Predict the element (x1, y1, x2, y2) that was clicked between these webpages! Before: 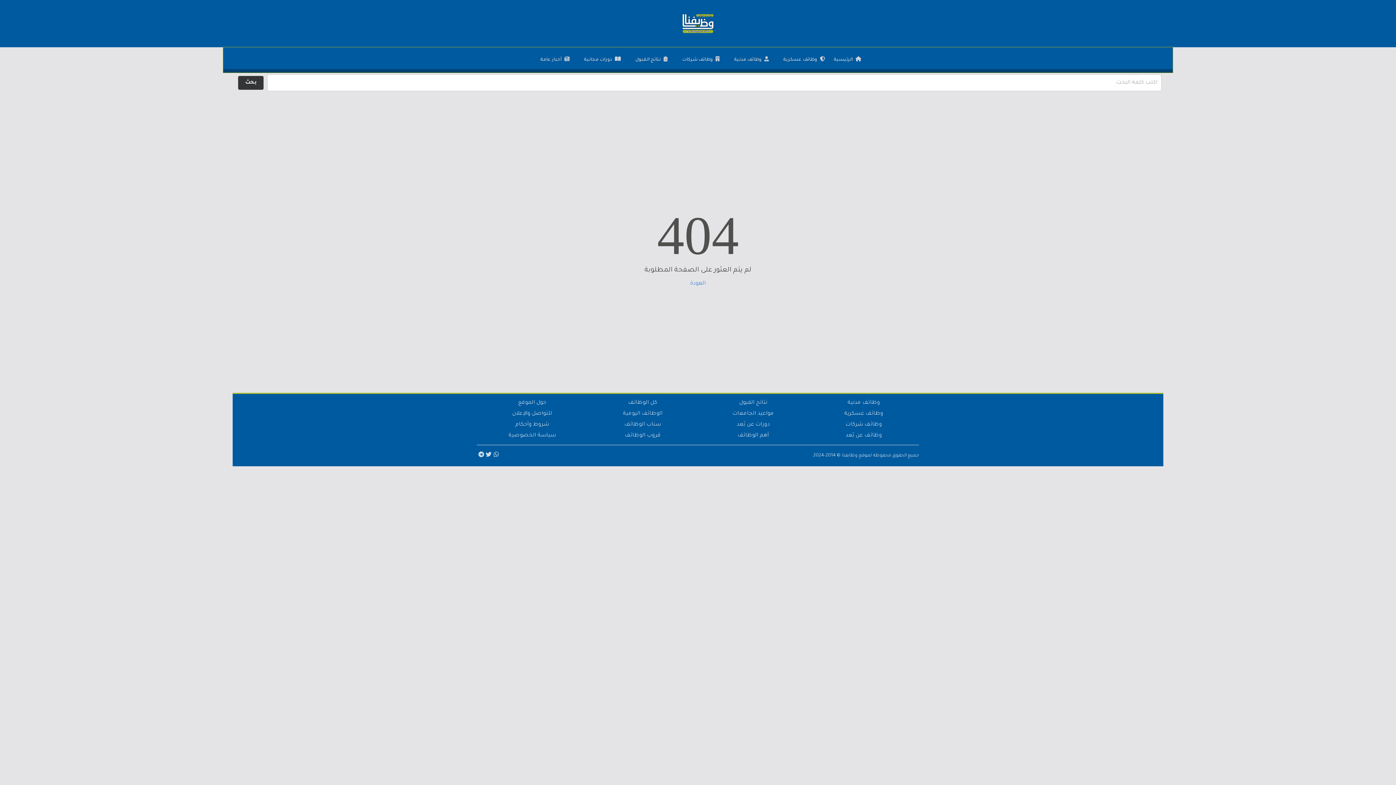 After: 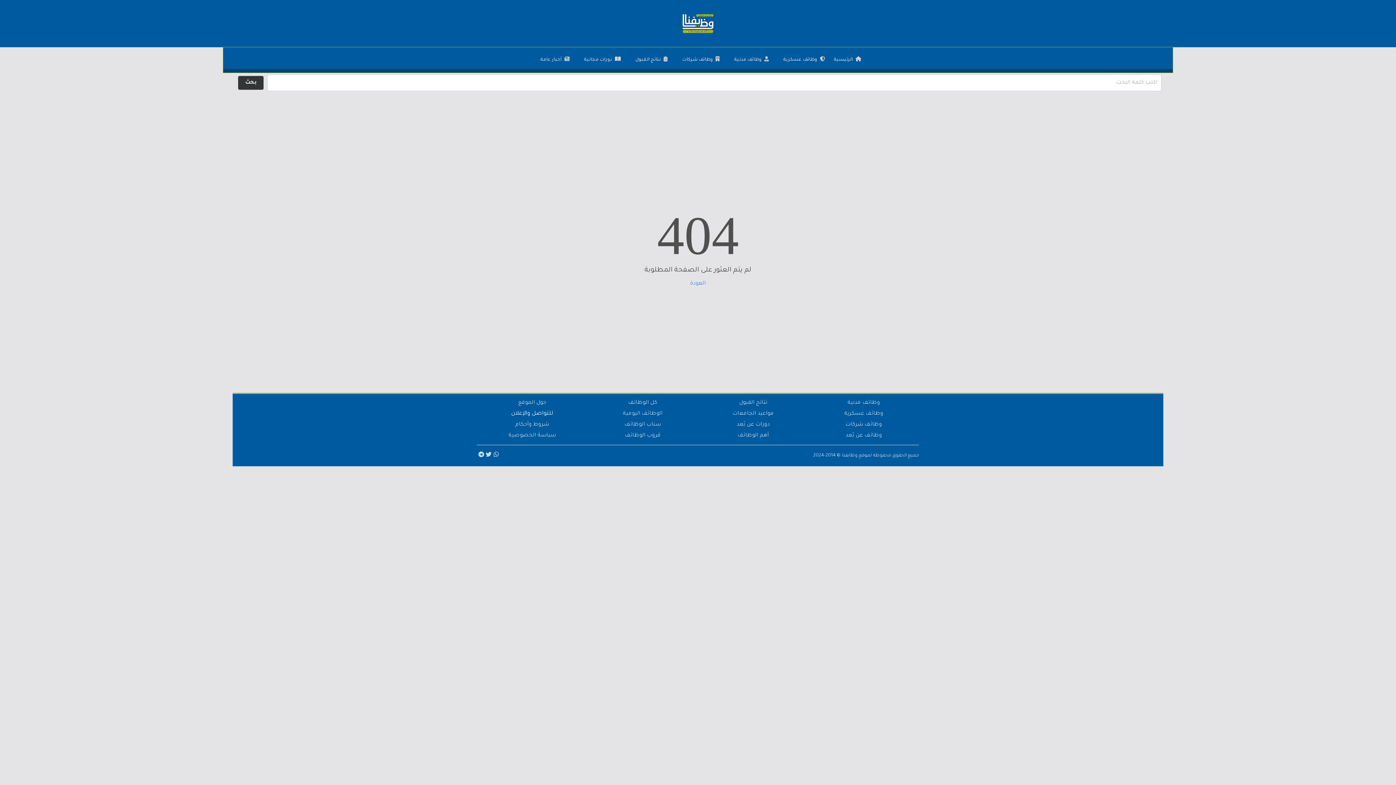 Action: bbox: (512, 409, 552, 418) label: للتواصل والإعلان